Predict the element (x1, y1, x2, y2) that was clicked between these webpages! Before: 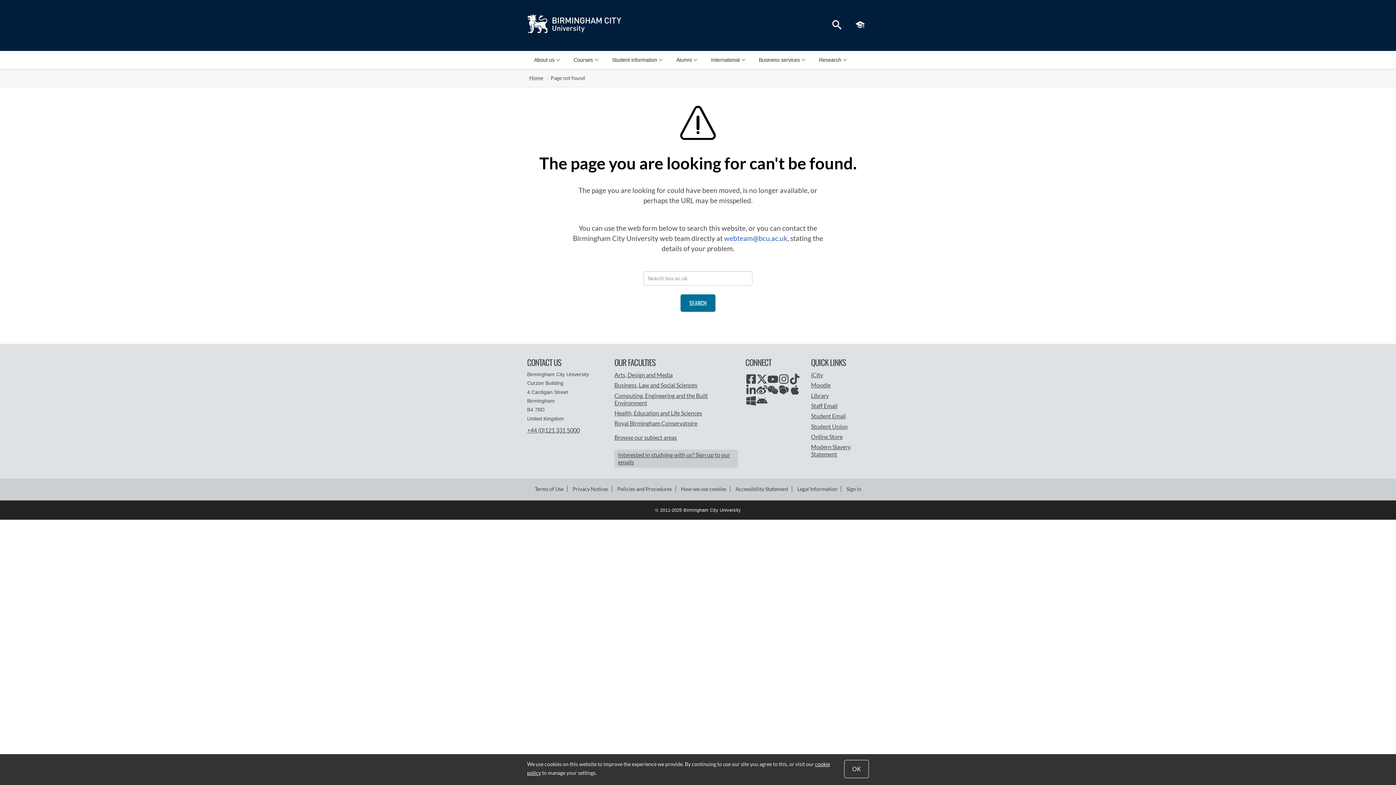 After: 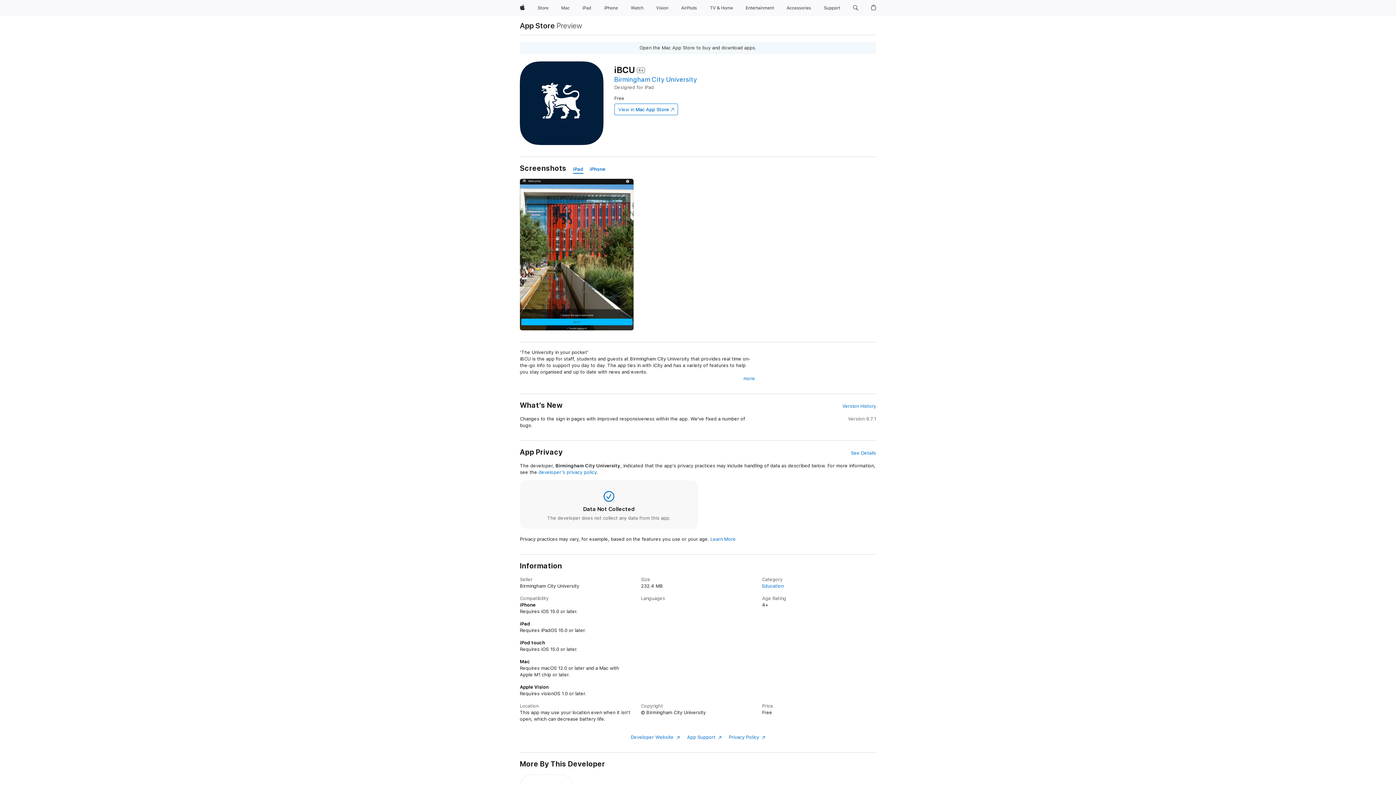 Action: bbox: (789, 384, 800, 395) label: Apple